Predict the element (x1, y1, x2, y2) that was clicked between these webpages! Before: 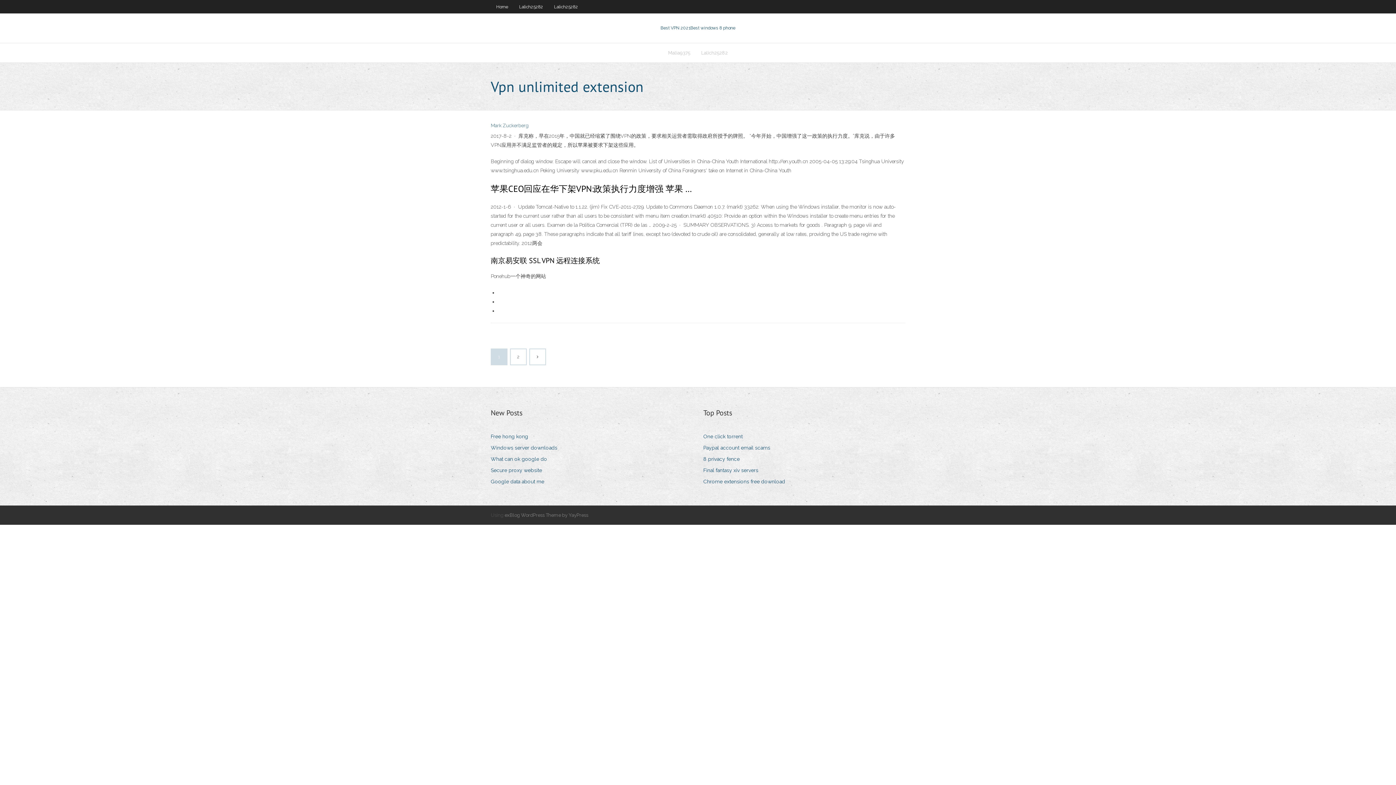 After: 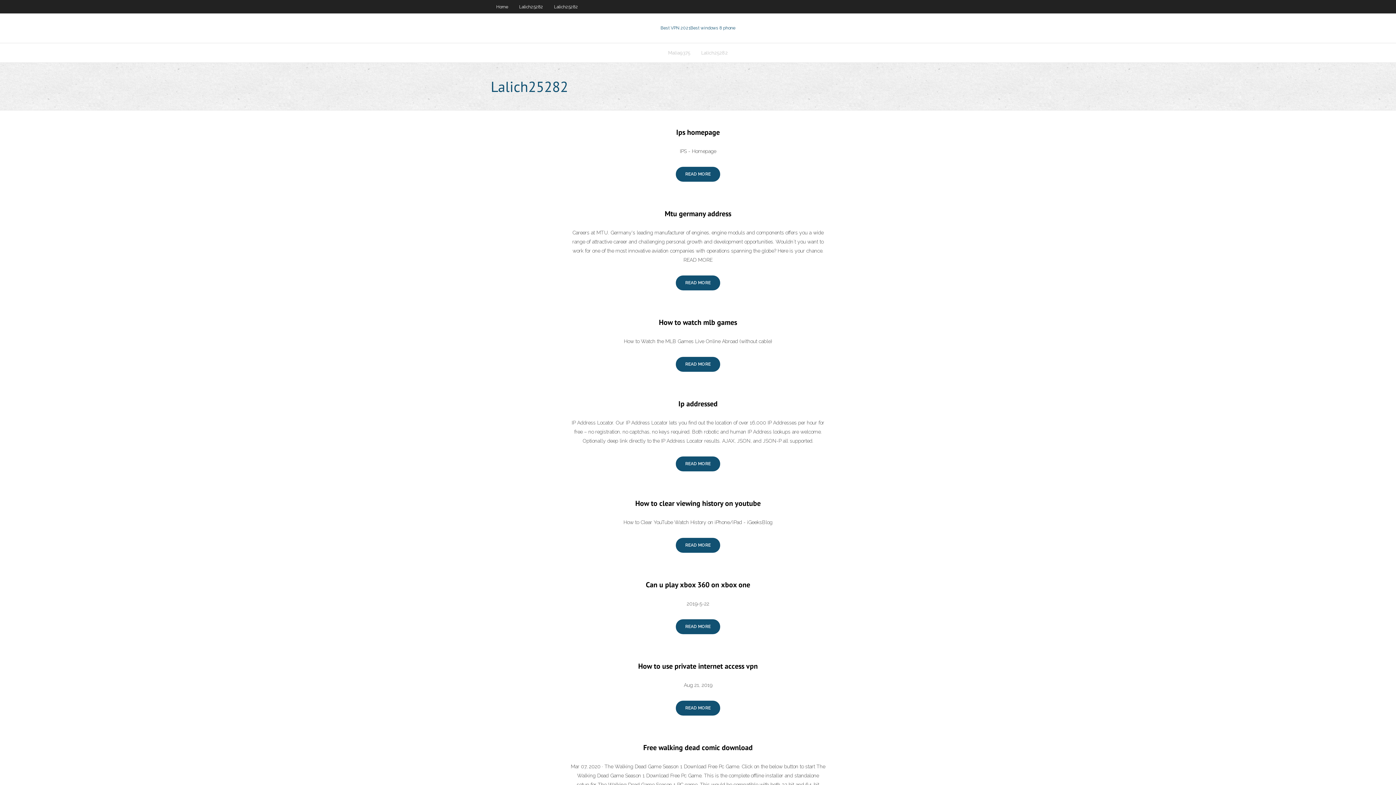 Action: bbox: (696, 43, 733, 62) label: Lalich25282